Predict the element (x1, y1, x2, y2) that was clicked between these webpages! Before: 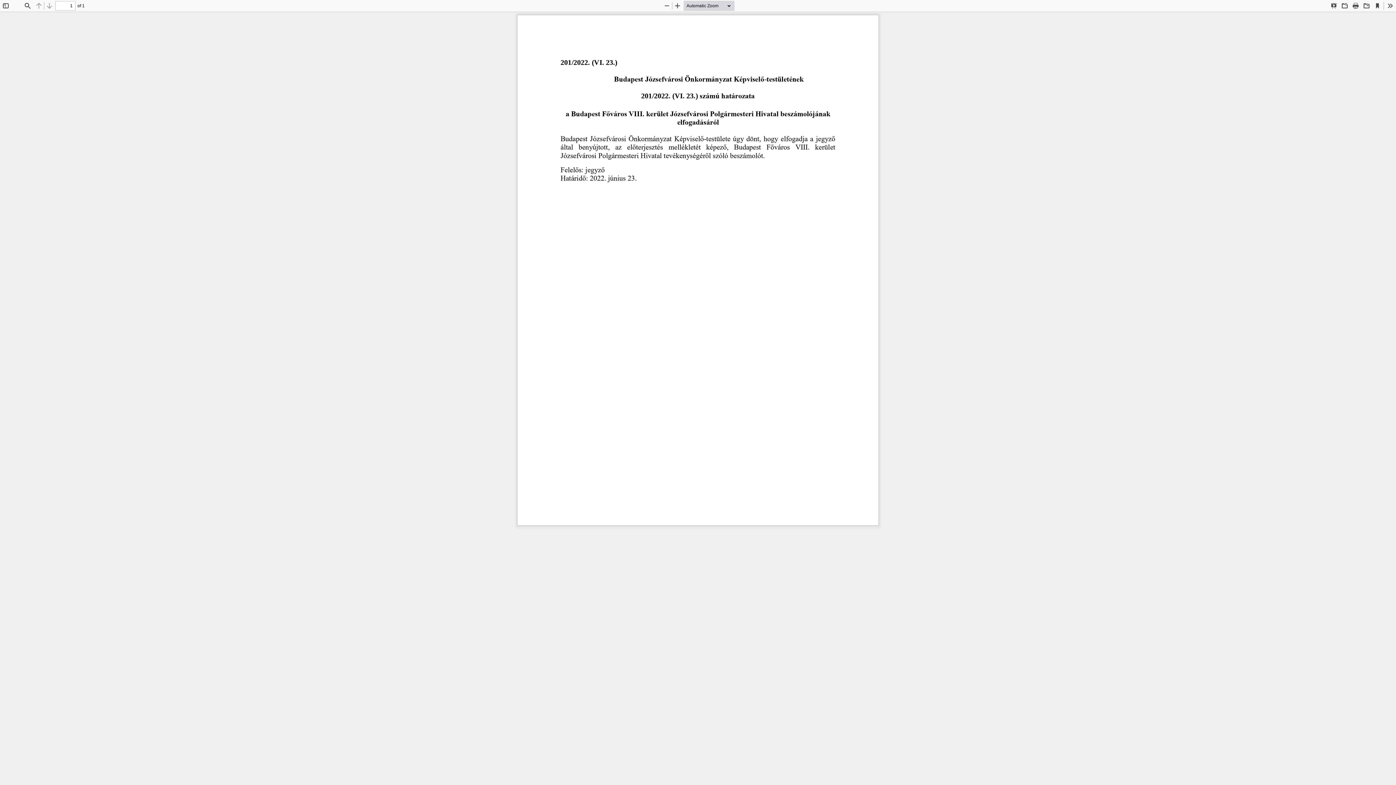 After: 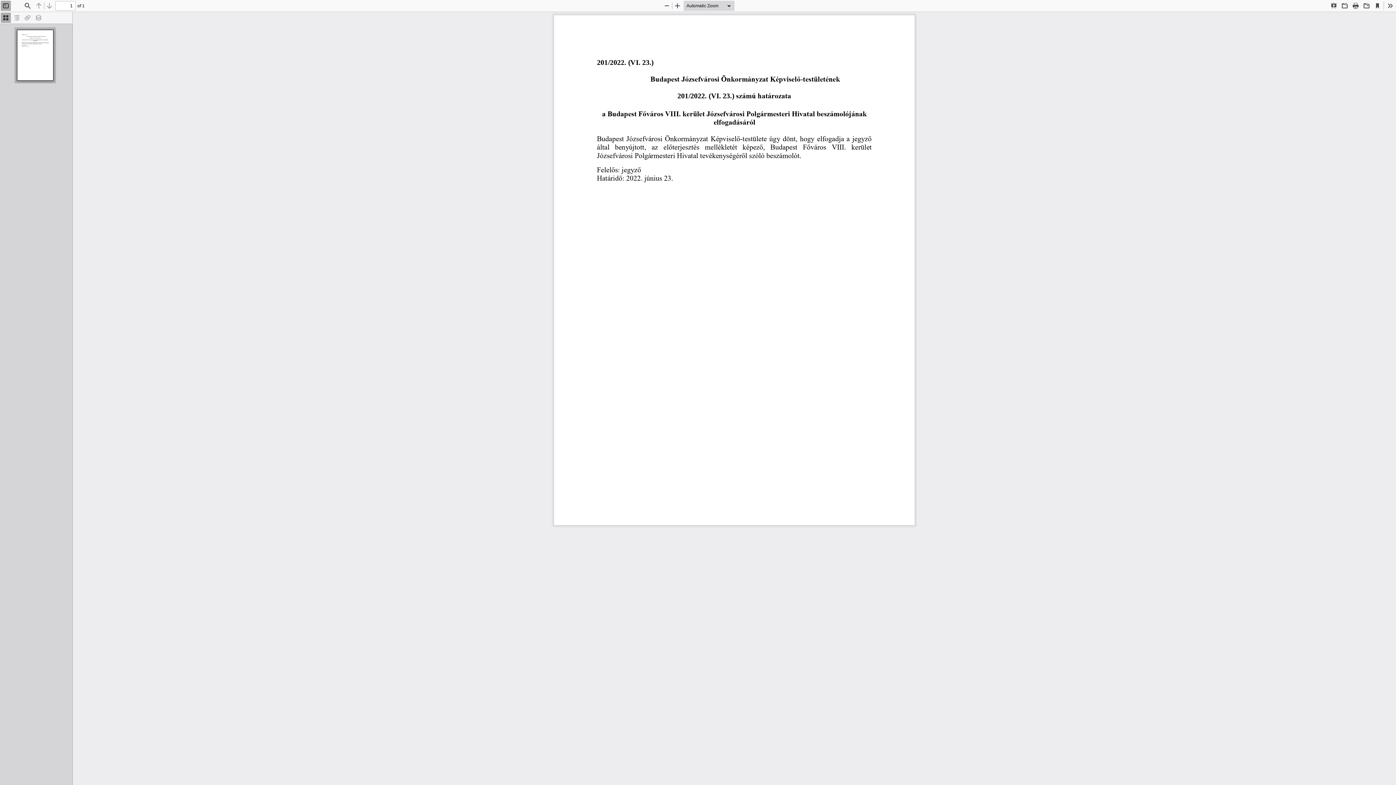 Action: label: Toggle Sidebar bbox: (0, 0, 10, 10)